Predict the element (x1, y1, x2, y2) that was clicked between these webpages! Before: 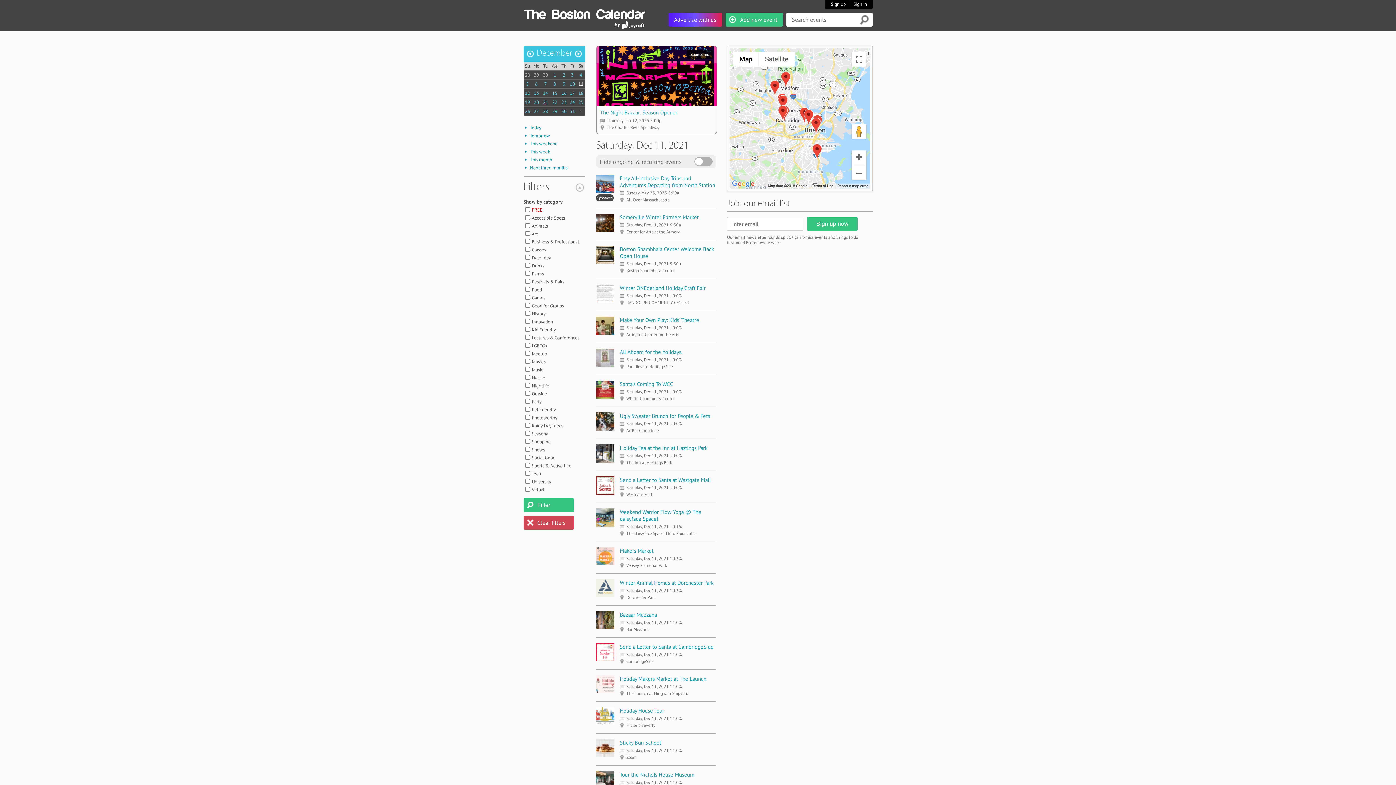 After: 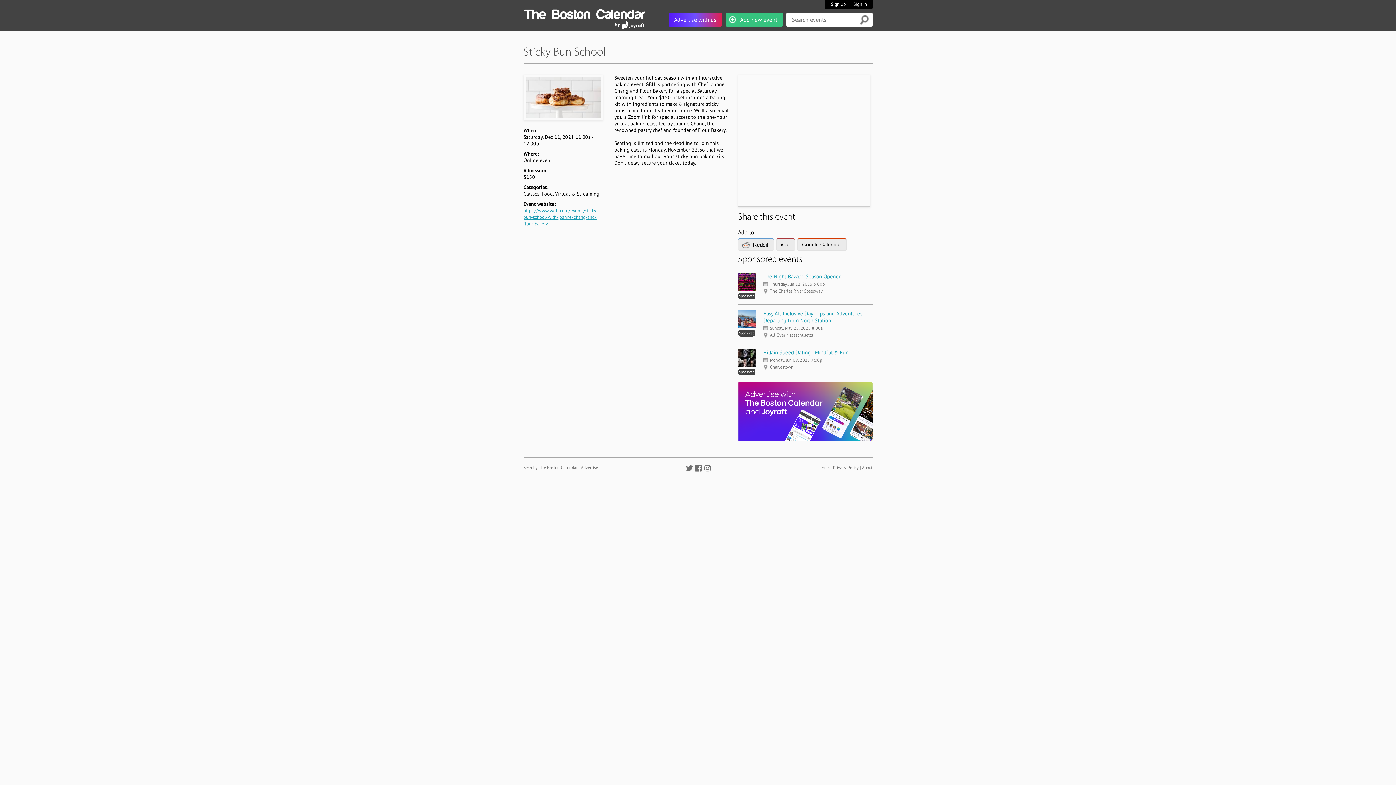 Action: bbox: (596, 739, 614, 759)